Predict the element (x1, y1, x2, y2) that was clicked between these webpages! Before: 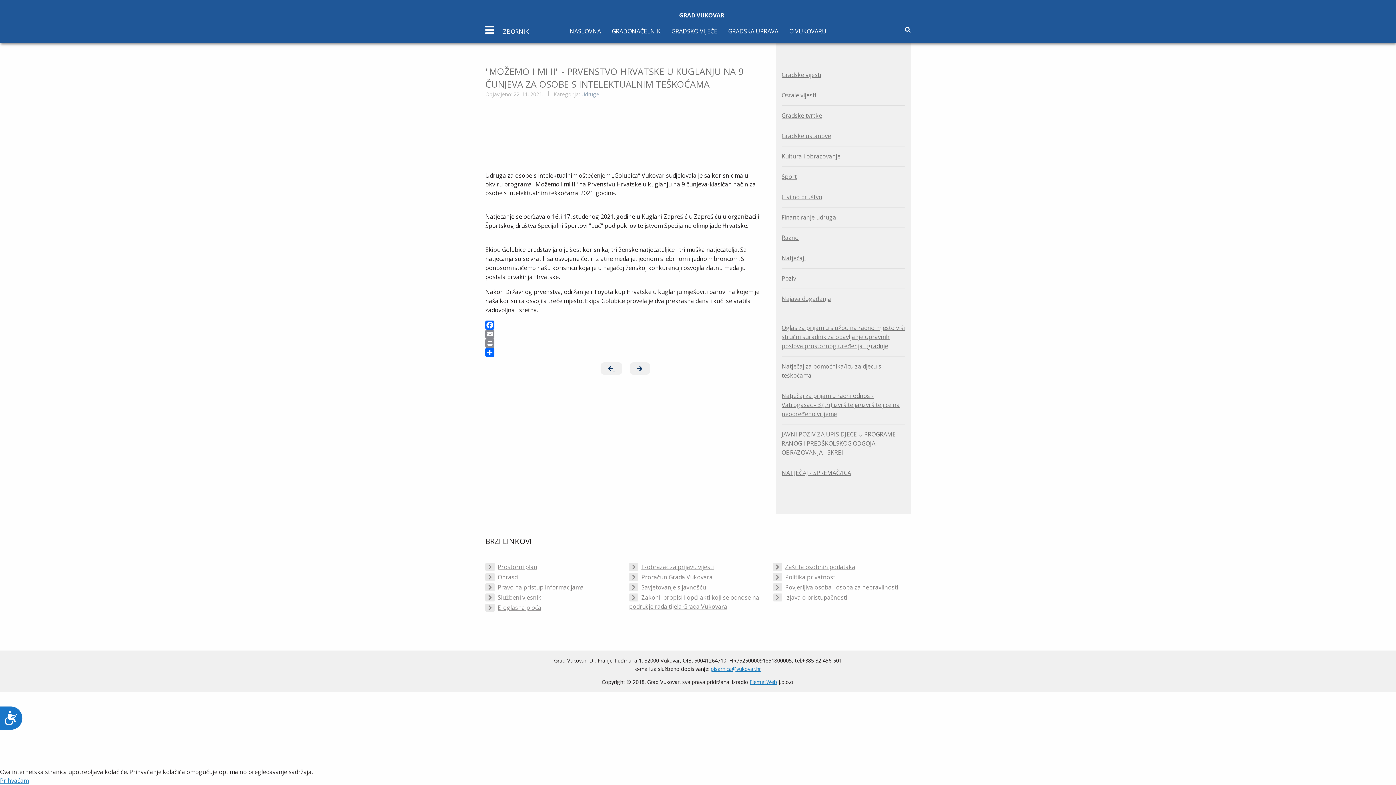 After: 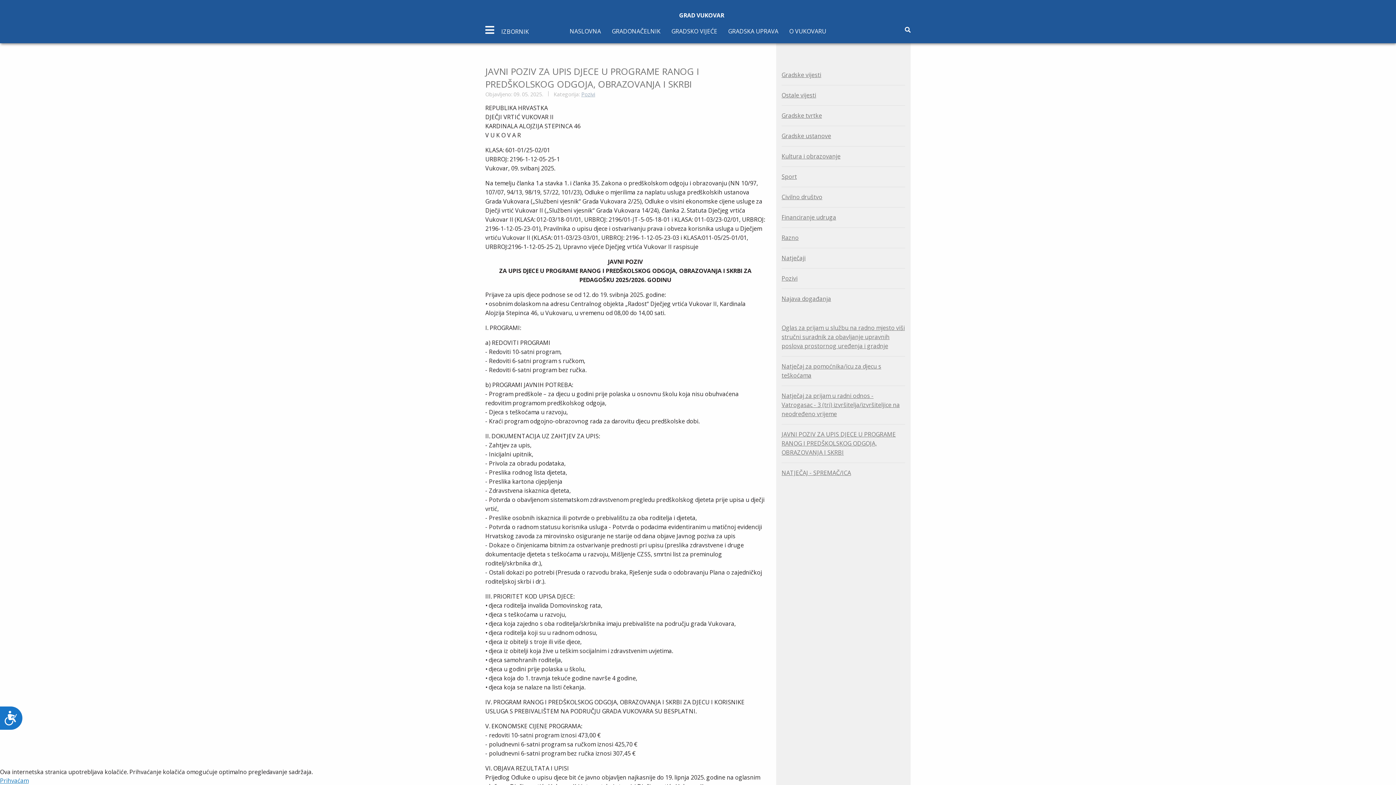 Action: bbox: (781, 430, 905, 457) label: JAVNI POZIV ZA UPIS DJECE U PROGRAME RANOG I PREDŠKOLSKOG ODGOJA, OBRAZOVANJA I SKRBI